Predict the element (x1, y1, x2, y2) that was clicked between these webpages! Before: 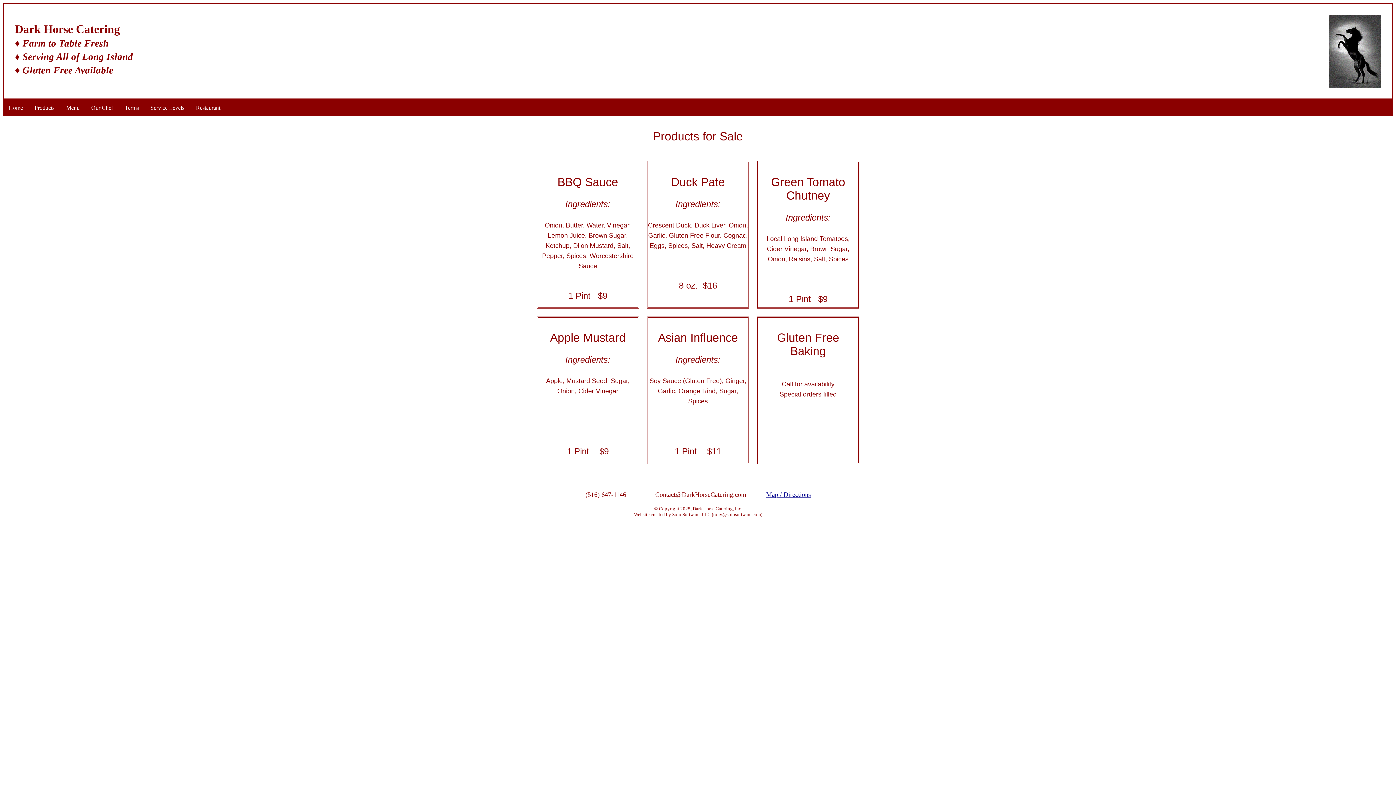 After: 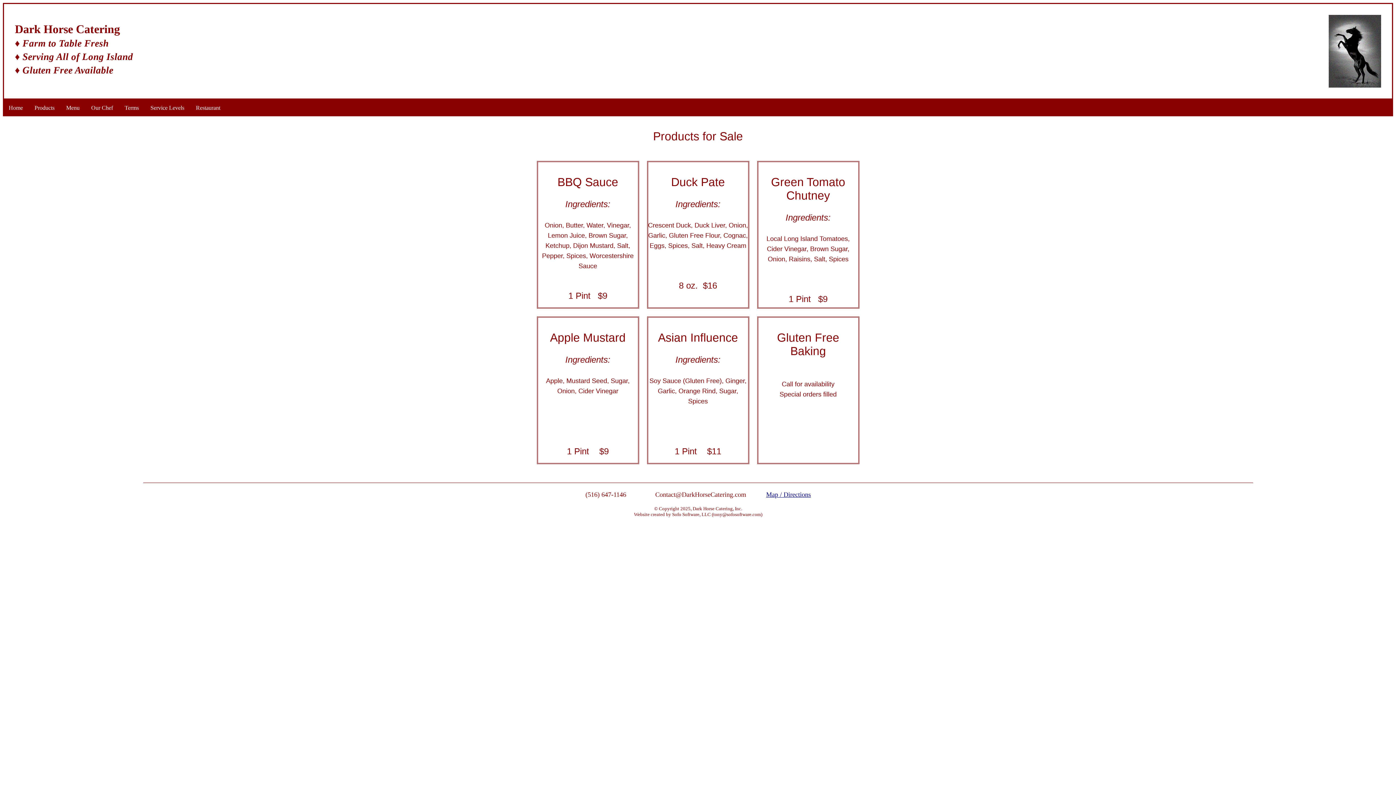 Action: bbox: (766, 491, 811, 498) label: Map / Directions